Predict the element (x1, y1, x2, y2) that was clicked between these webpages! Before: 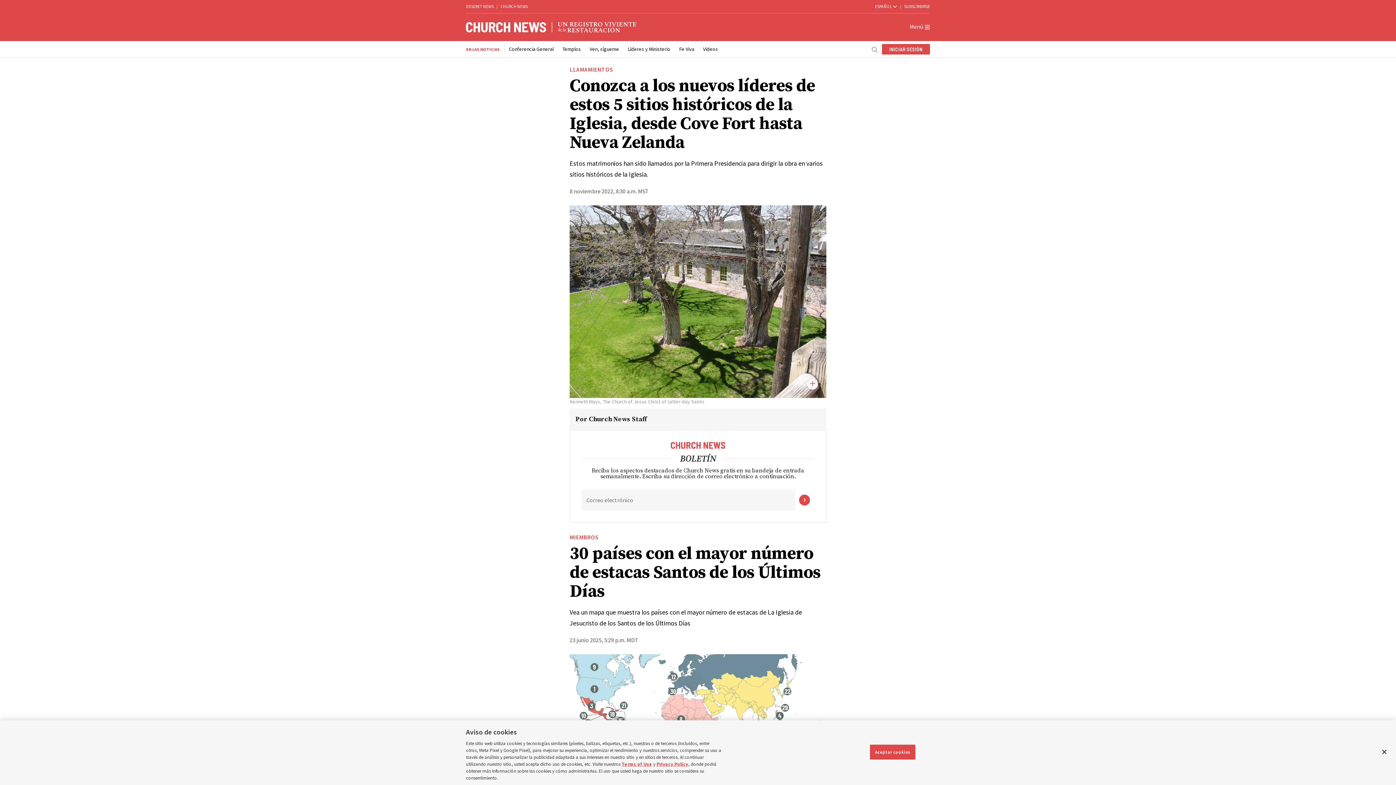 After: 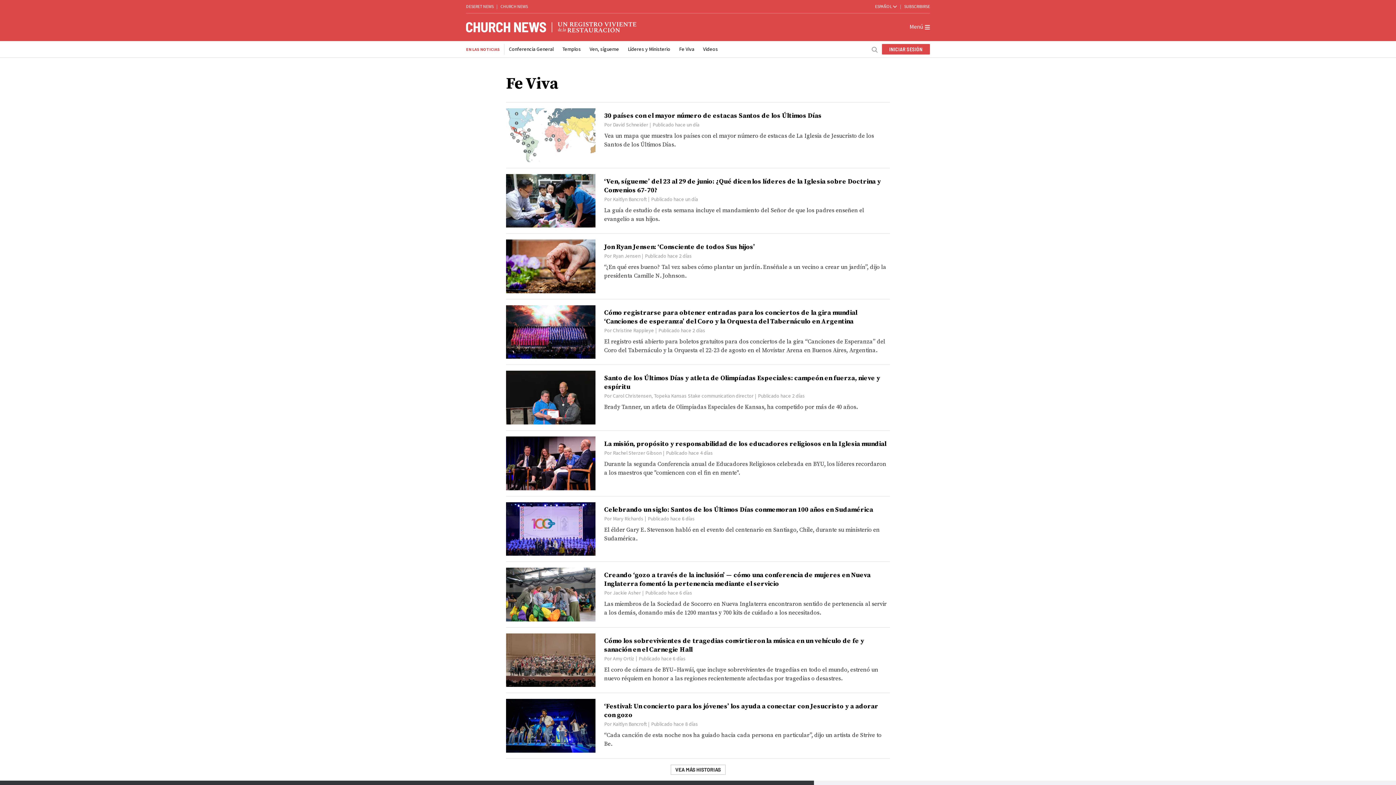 Action: bbox: (679, 45, 694, 52) label: Fe Viva